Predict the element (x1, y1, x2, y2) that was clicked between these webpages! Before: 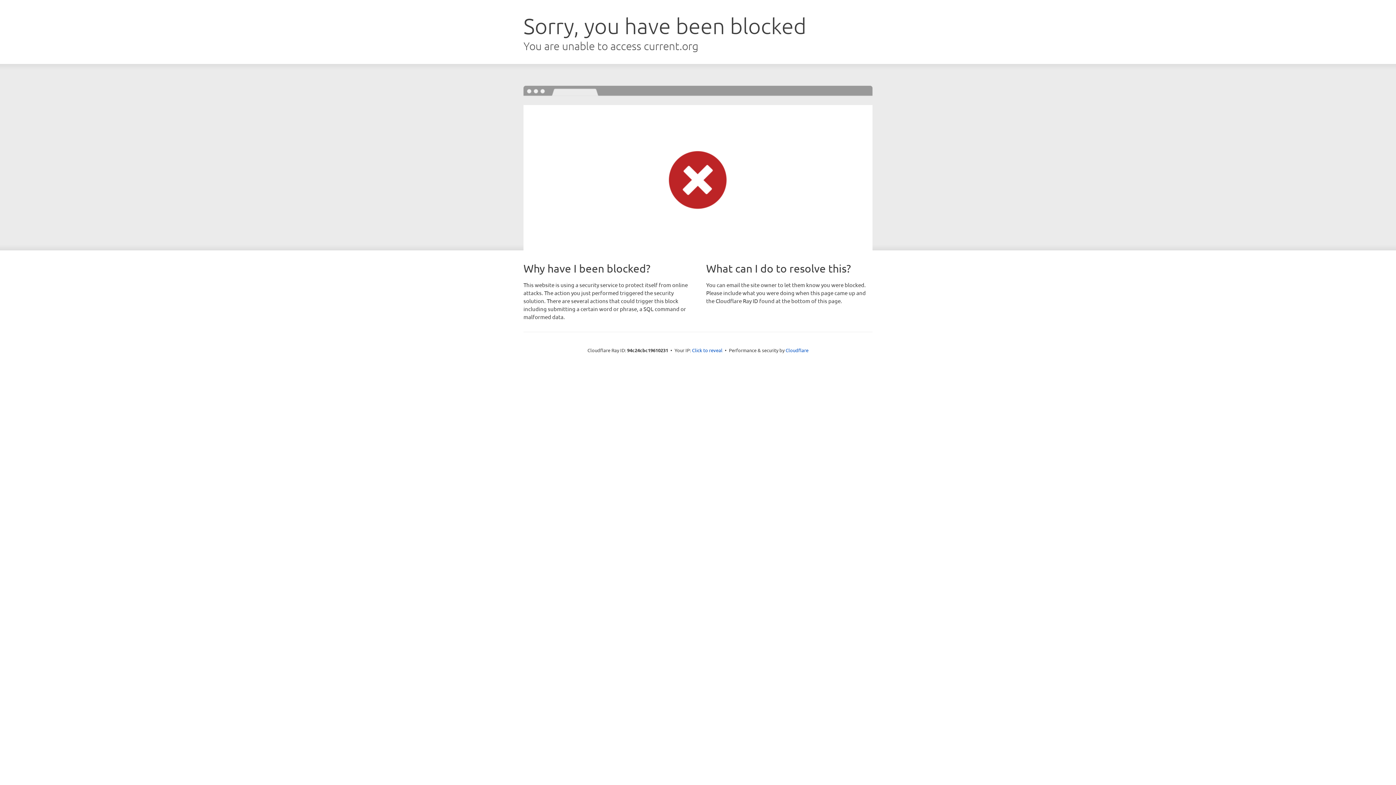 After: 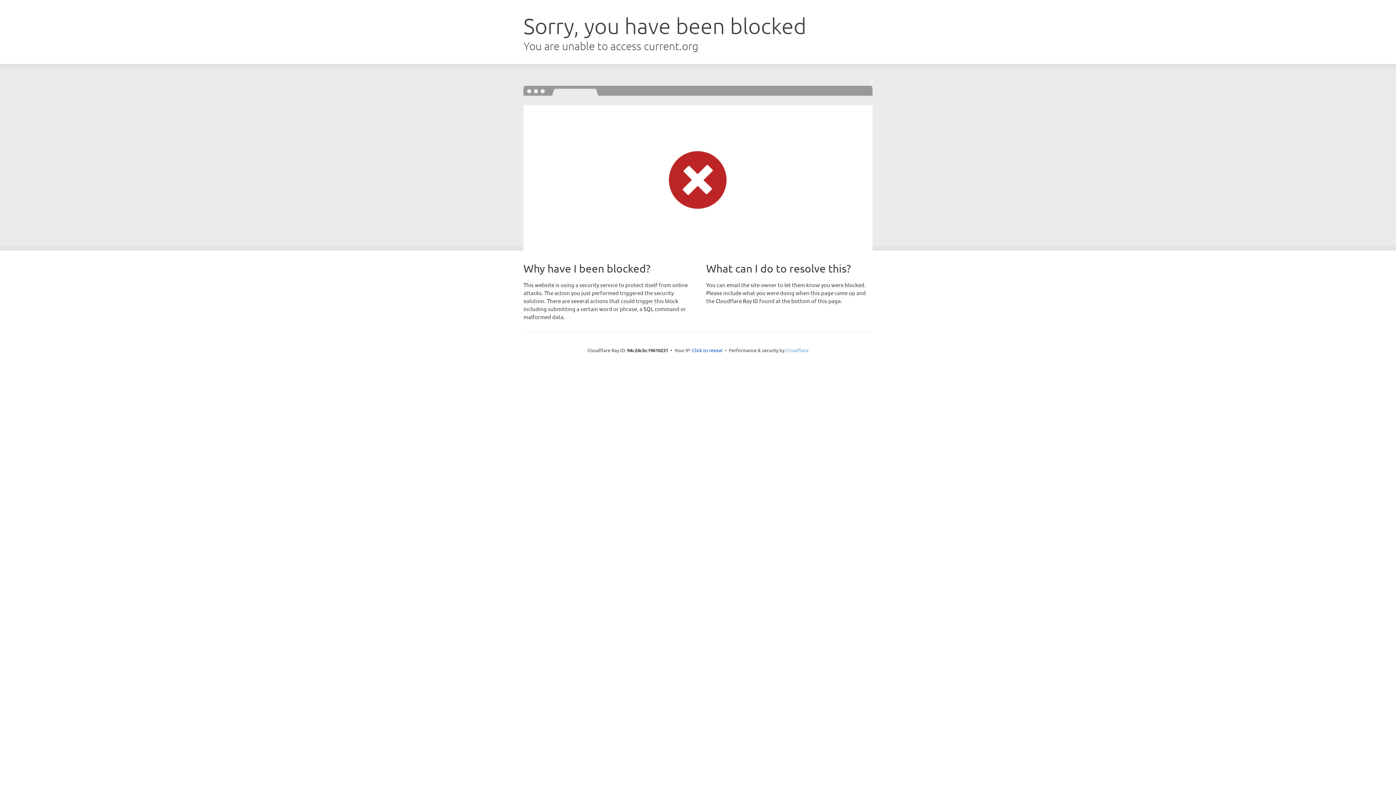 Action: bbox: (785, 347, 808, 353) label: Cloudflare